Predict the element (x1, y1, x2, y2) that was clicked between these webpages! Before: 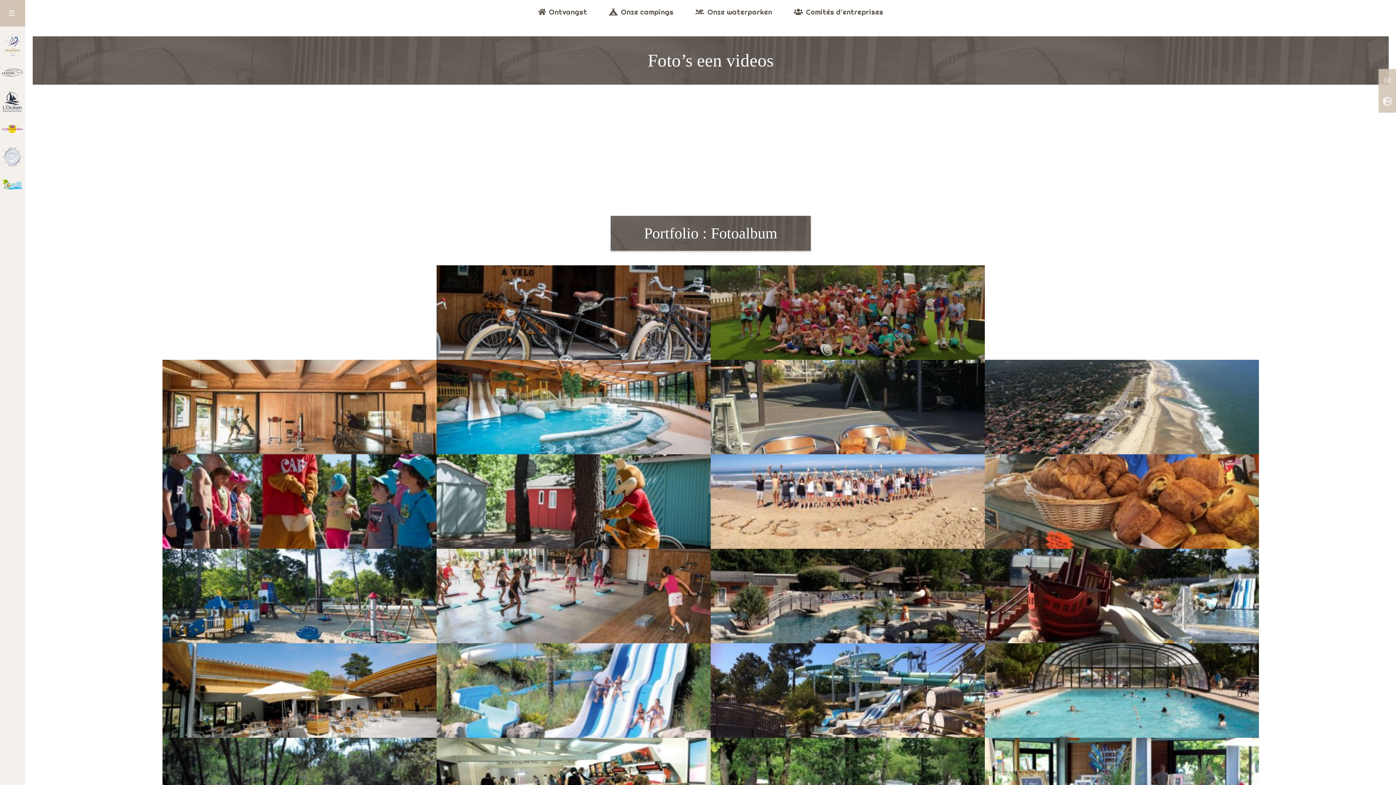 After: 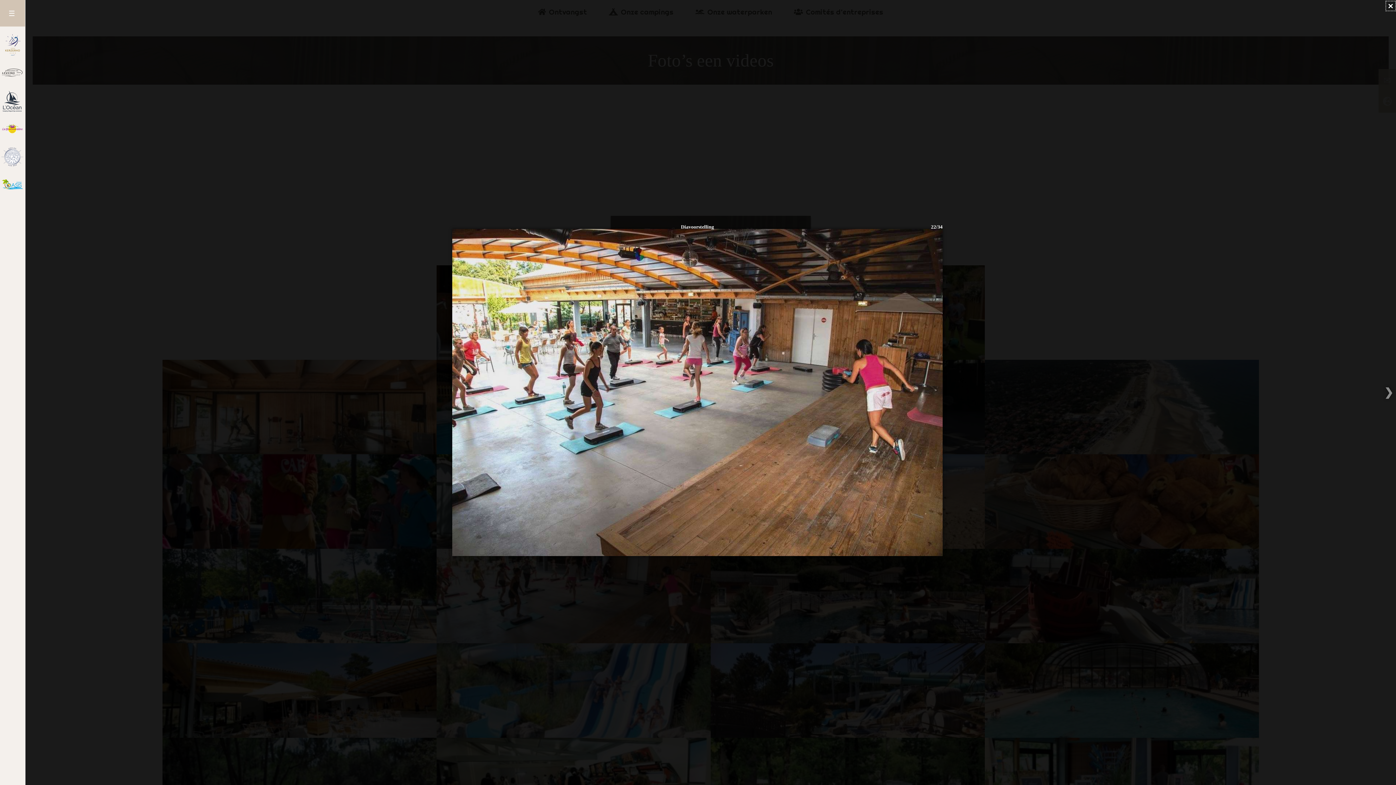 Action: bbox: (436, 549, 710, 643)